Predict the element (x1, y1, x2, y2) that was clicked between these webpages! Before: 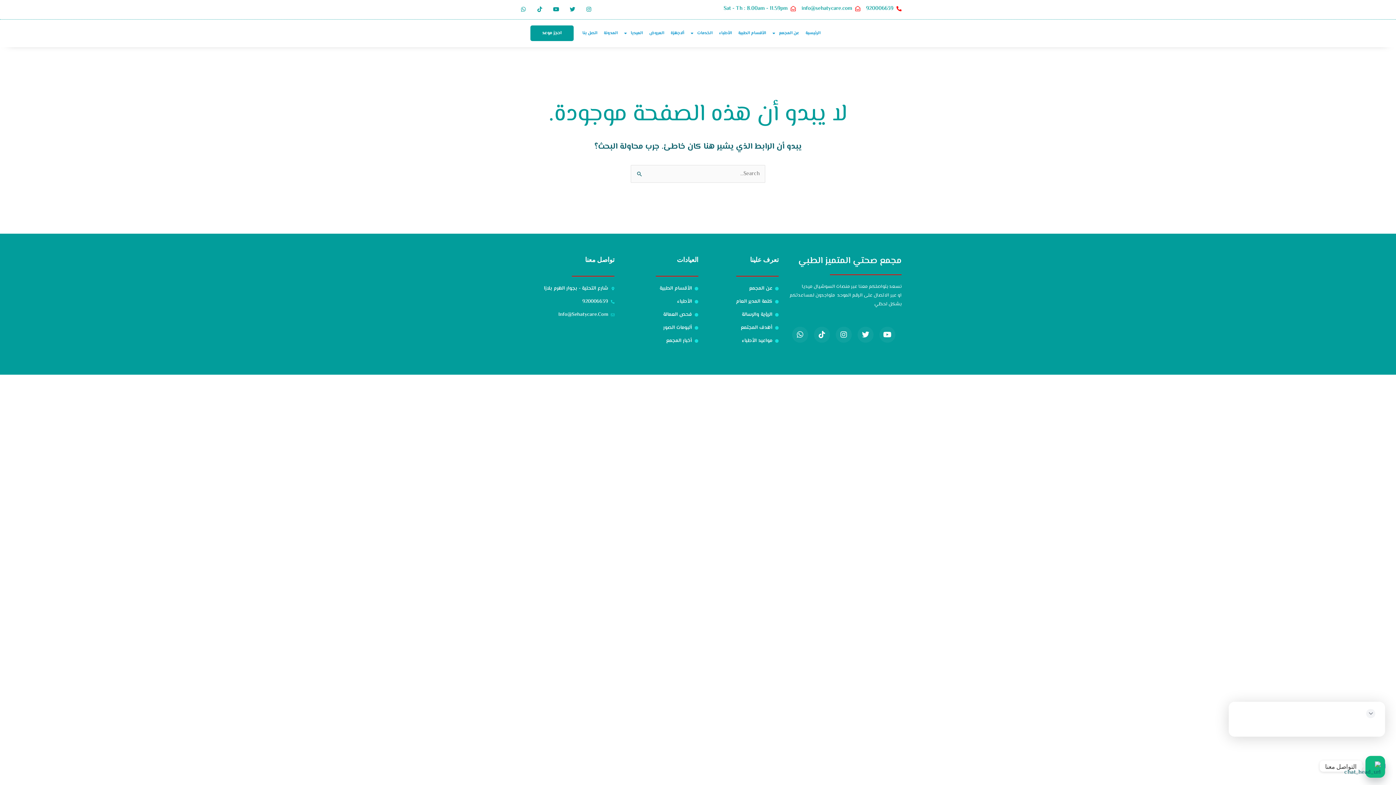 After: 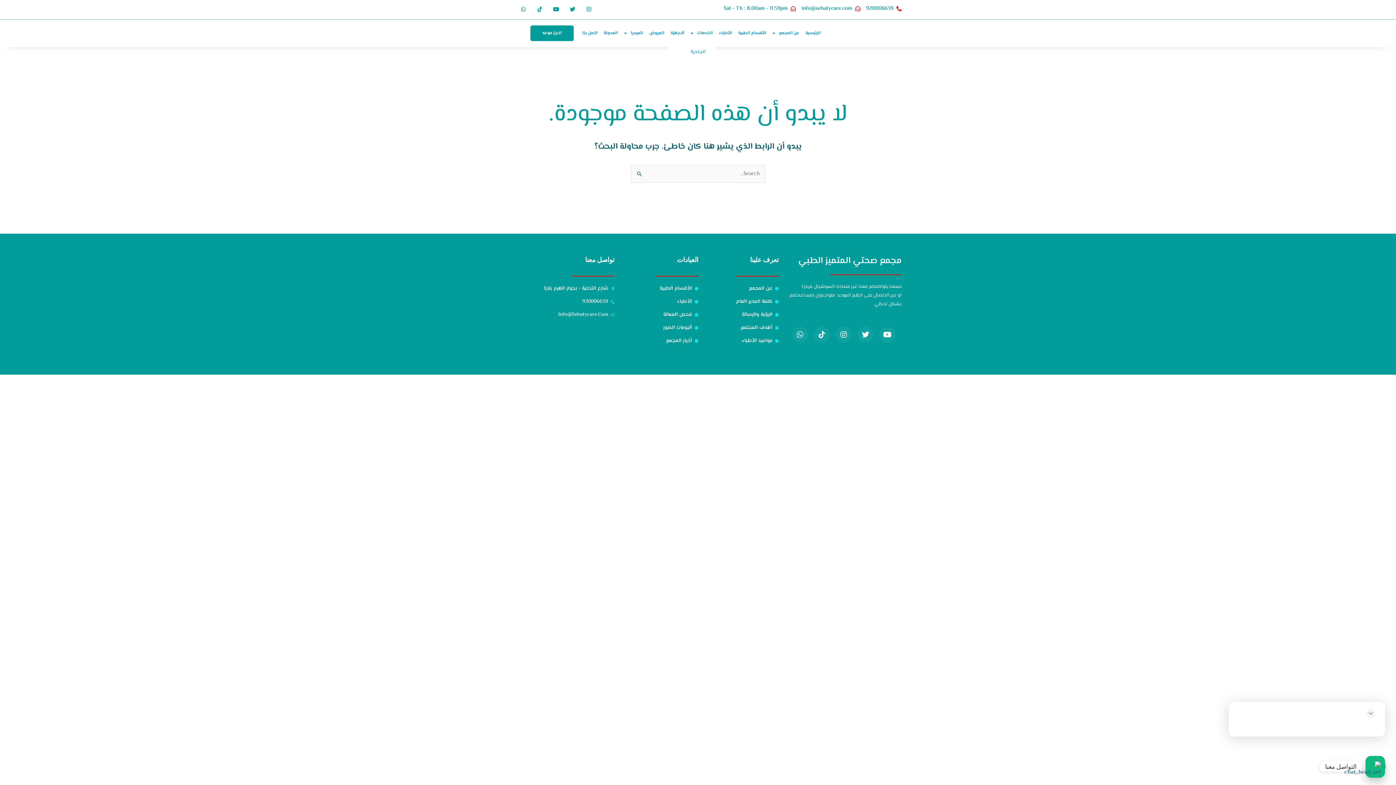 Action: label: الخدمات bbox: (687, 23, 715, 43)